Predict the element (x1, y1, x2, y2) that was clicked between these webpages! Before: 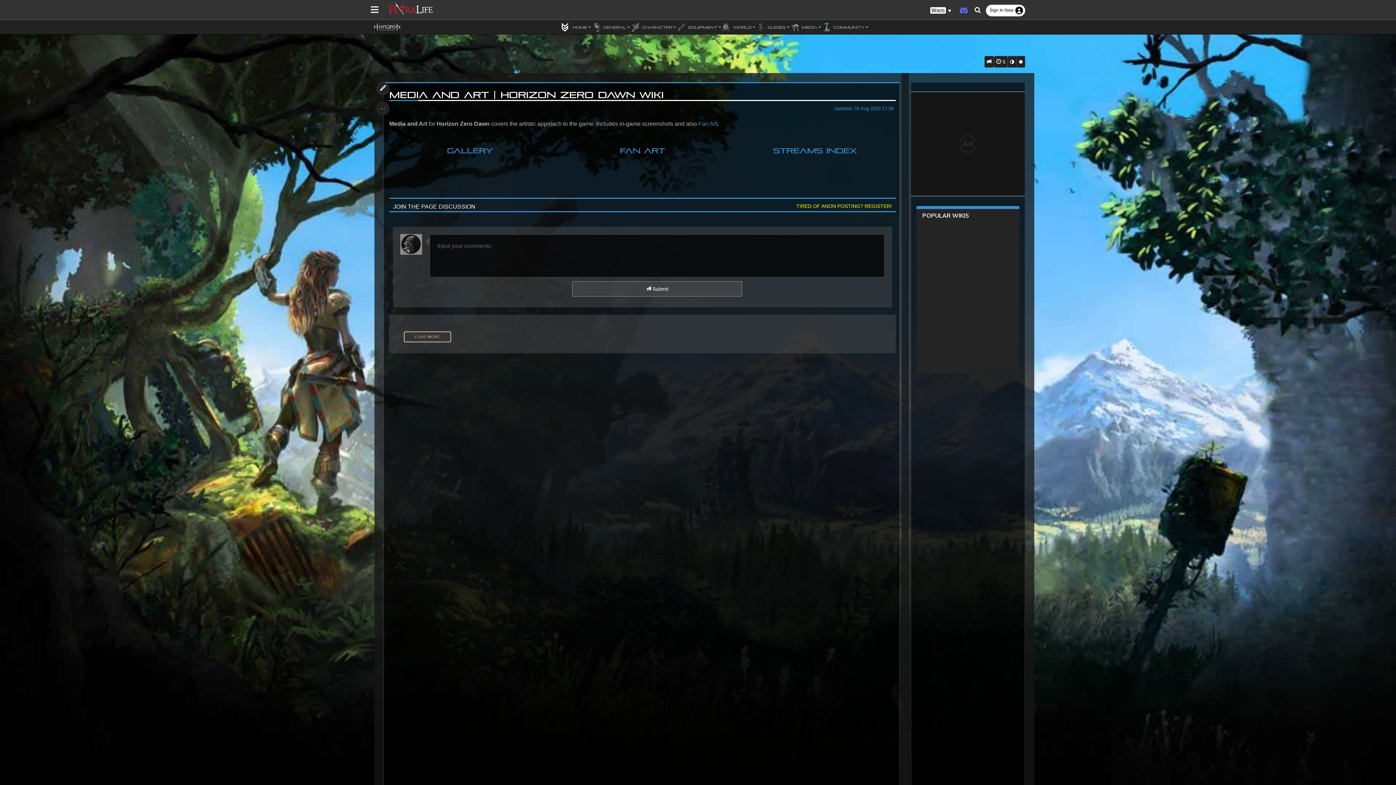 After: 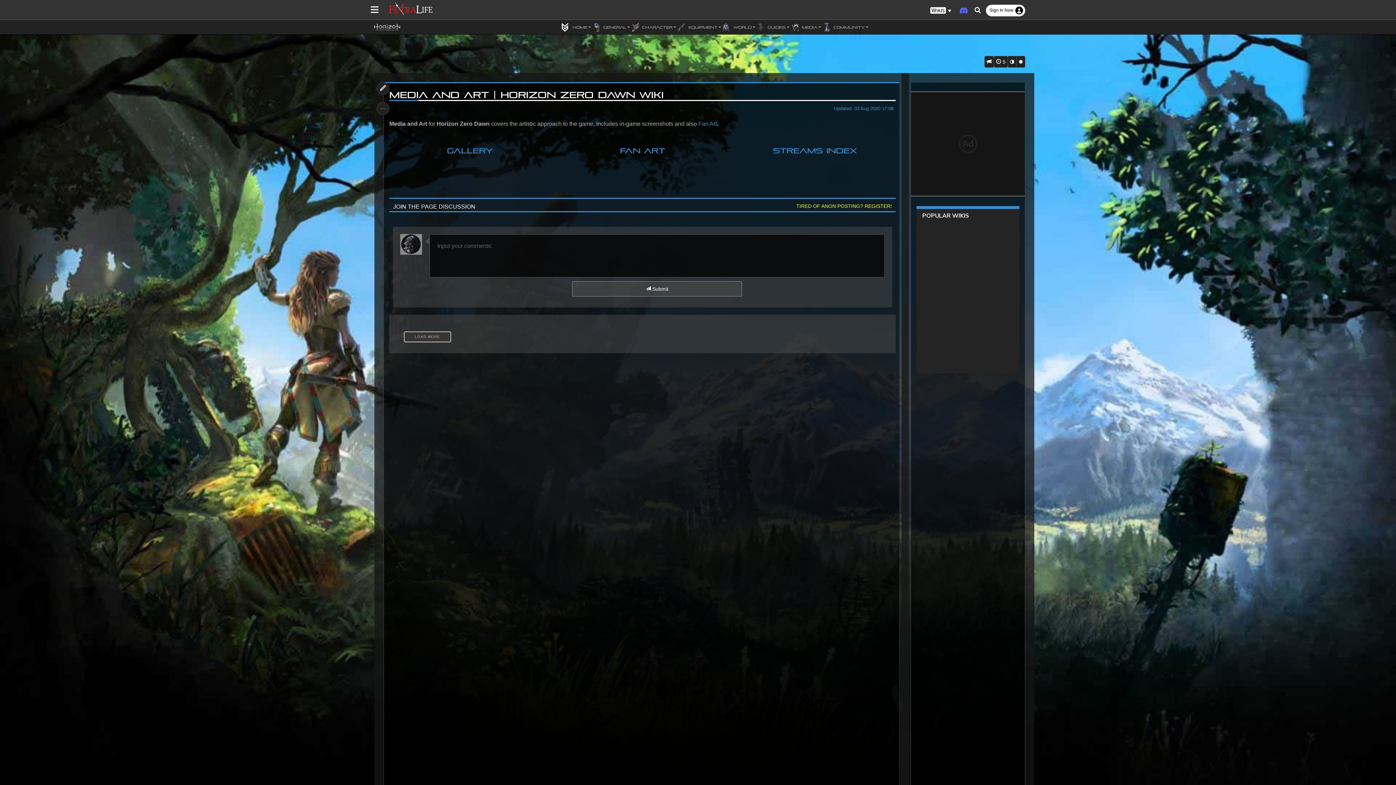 Action: bbox: (893, 589, 906, 601)